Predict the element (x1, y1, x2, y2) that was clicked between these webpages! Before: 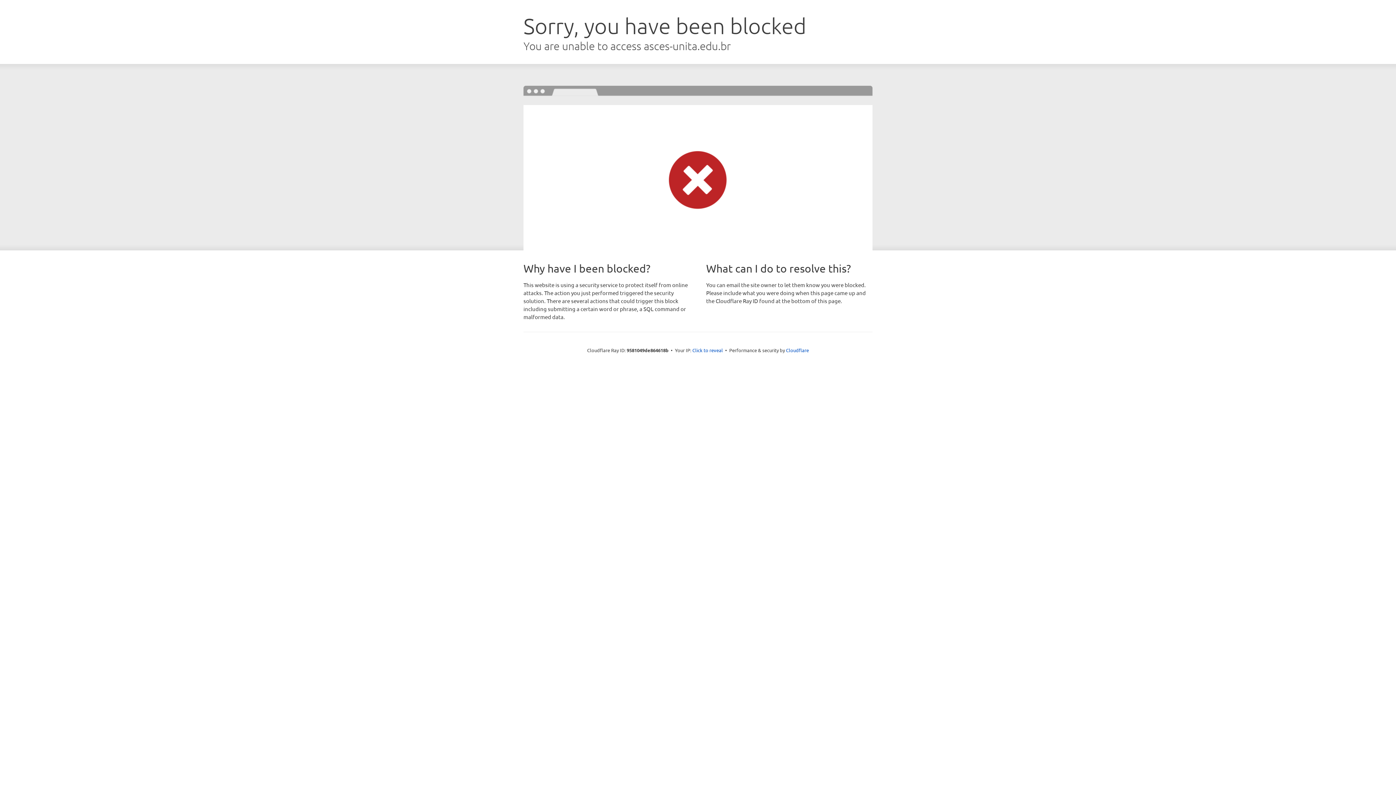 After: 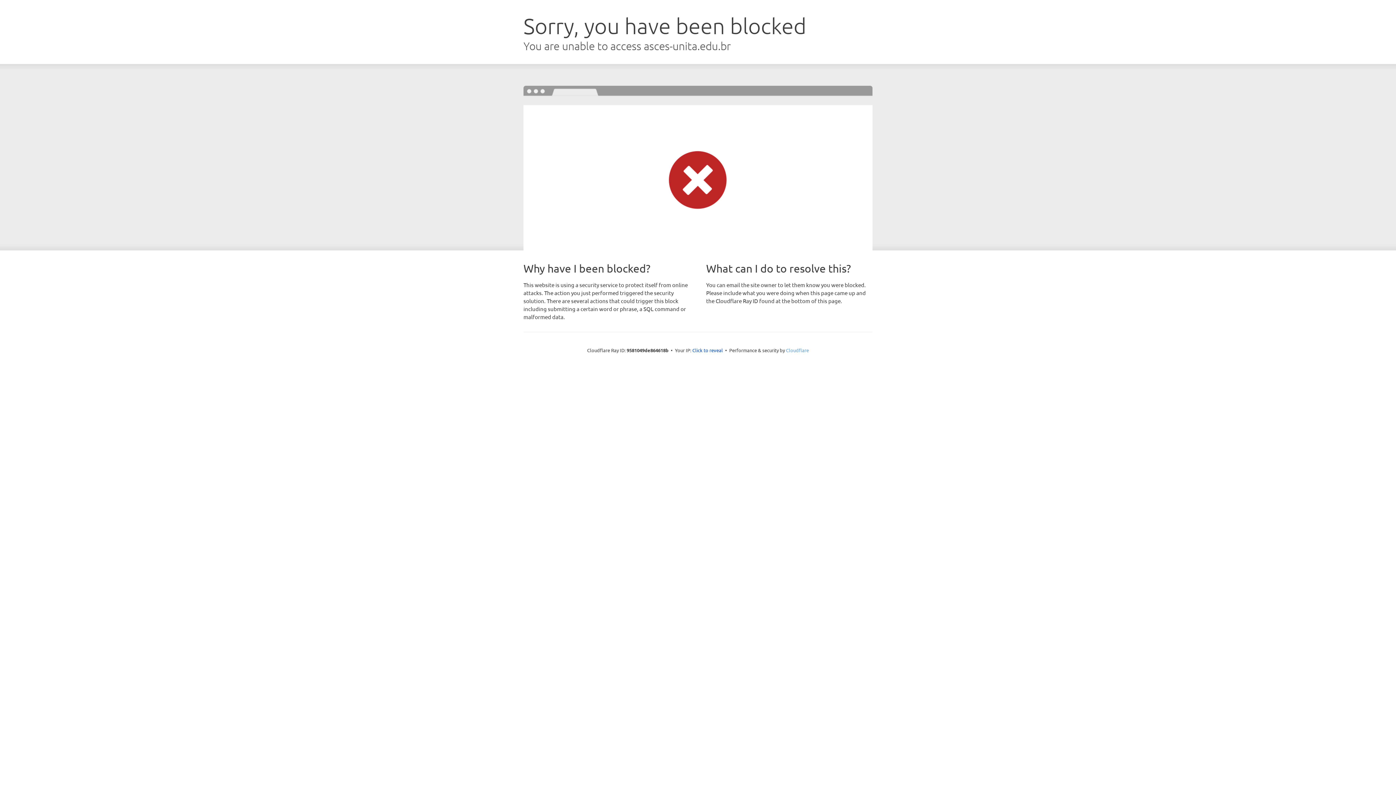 Action: label: Cloudflare bbox: (786, 347, 809, 353)